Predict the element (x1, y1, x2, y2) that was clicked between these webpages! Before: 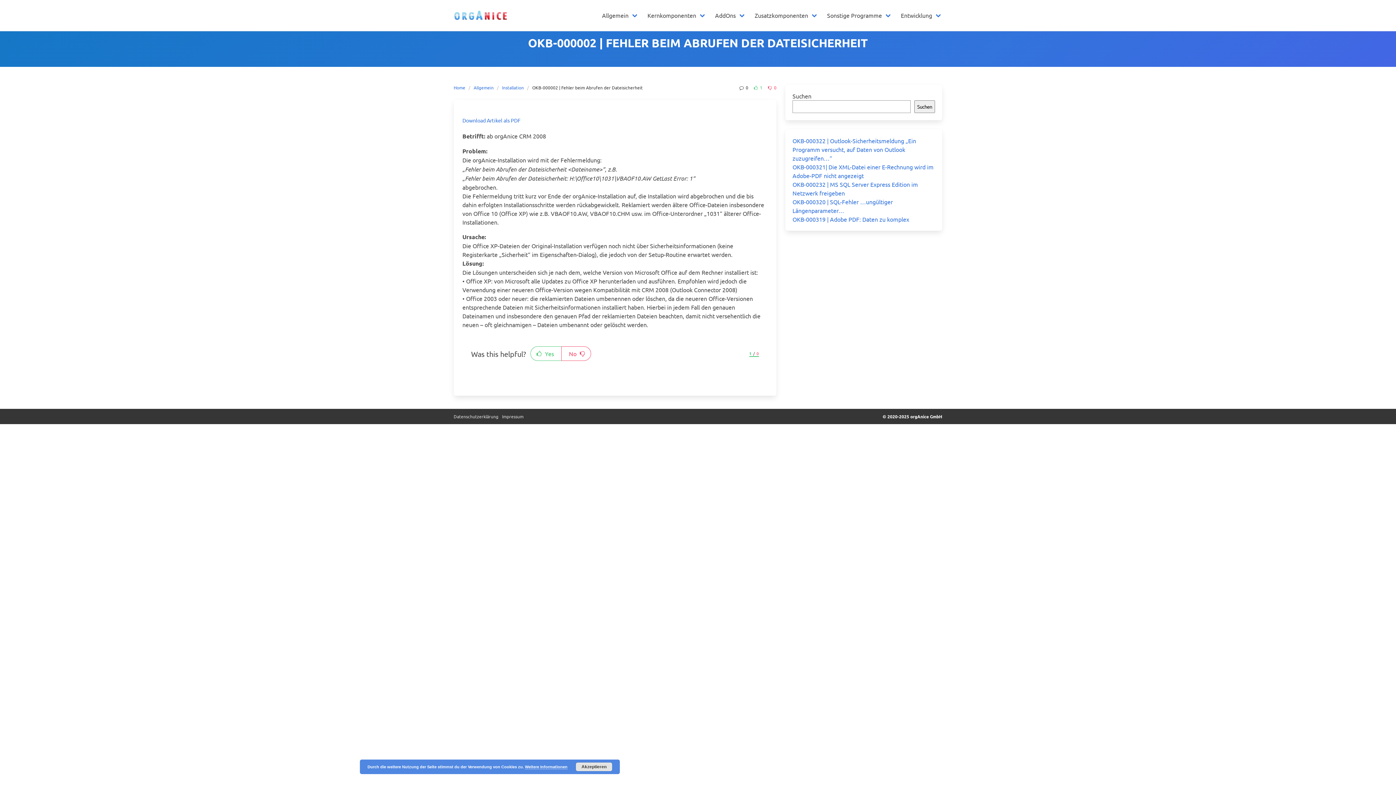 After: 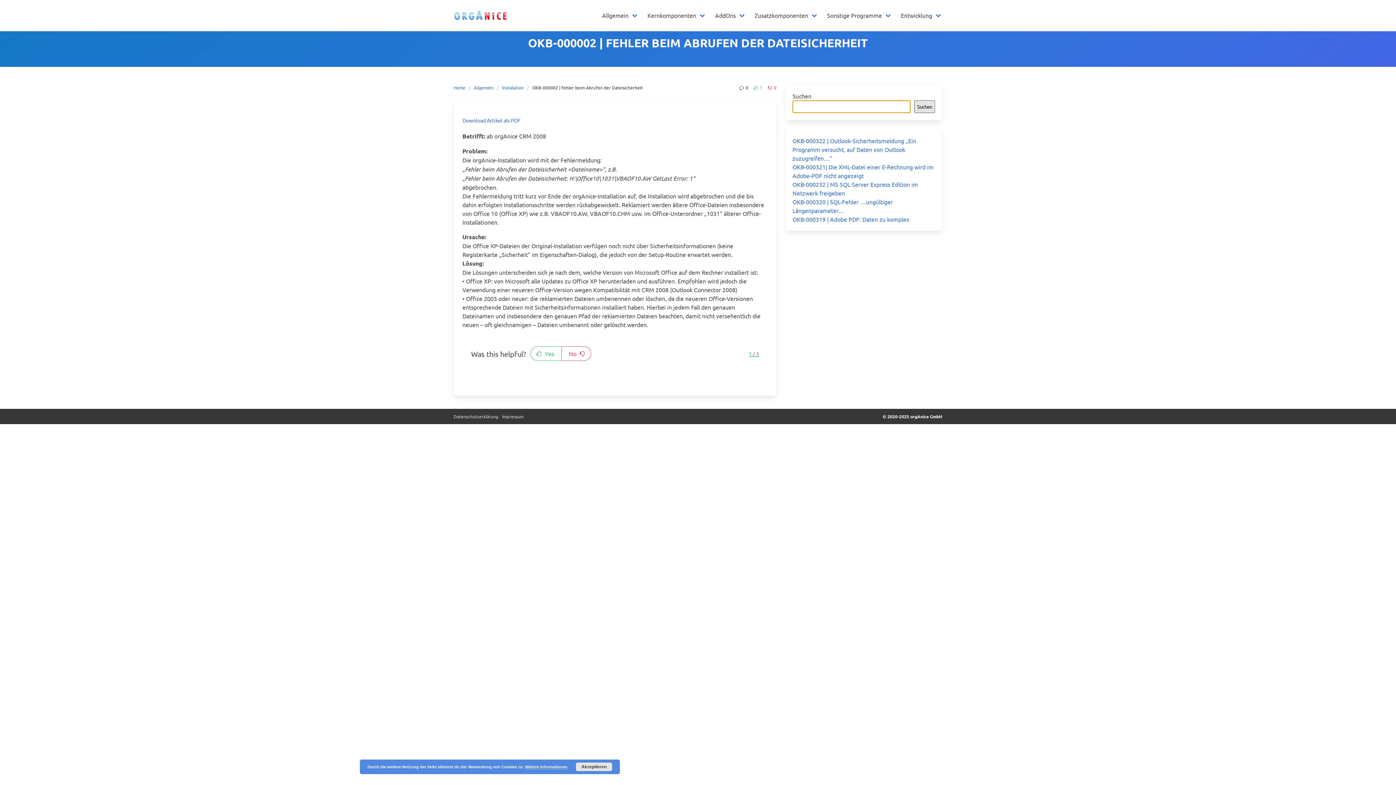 Action: label: Suchen bbox: (914, 100, 935, 113)